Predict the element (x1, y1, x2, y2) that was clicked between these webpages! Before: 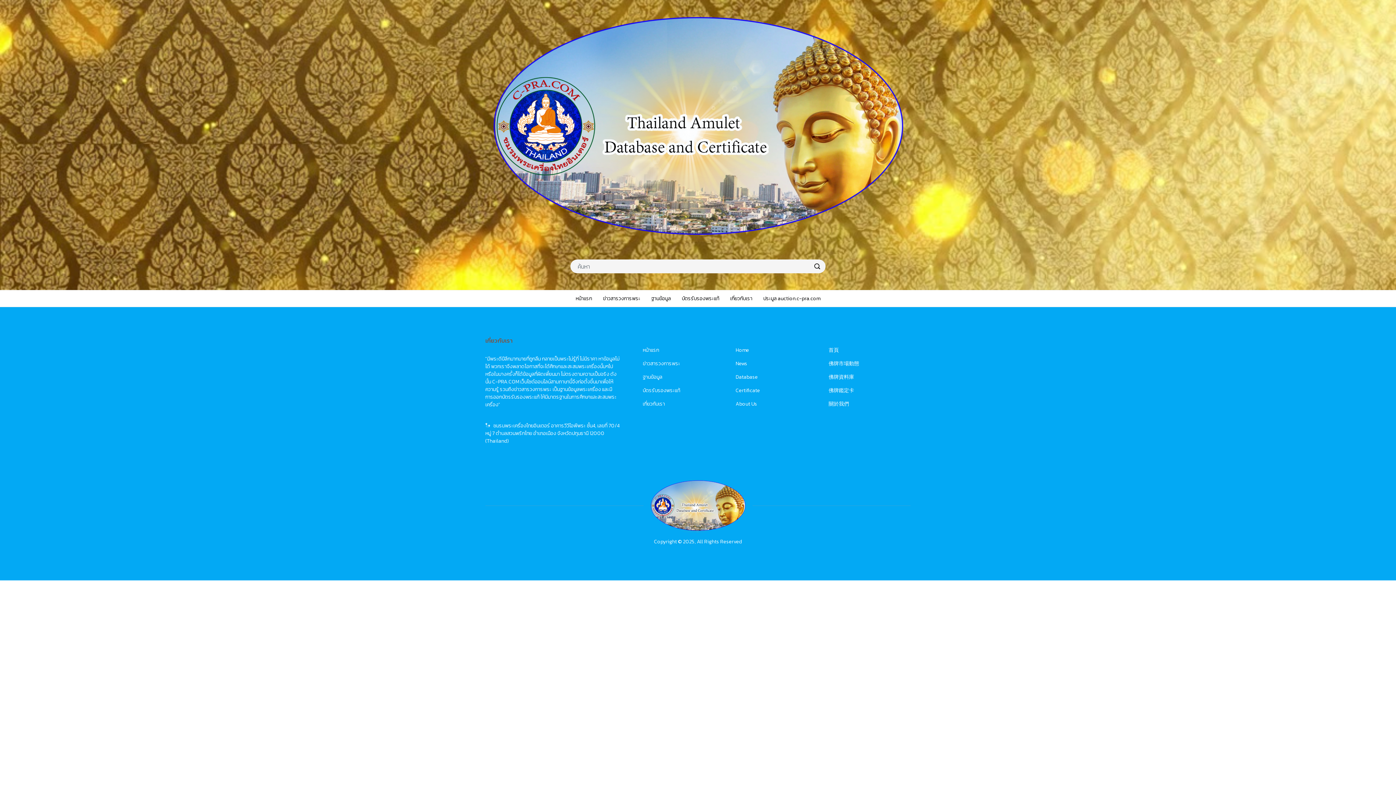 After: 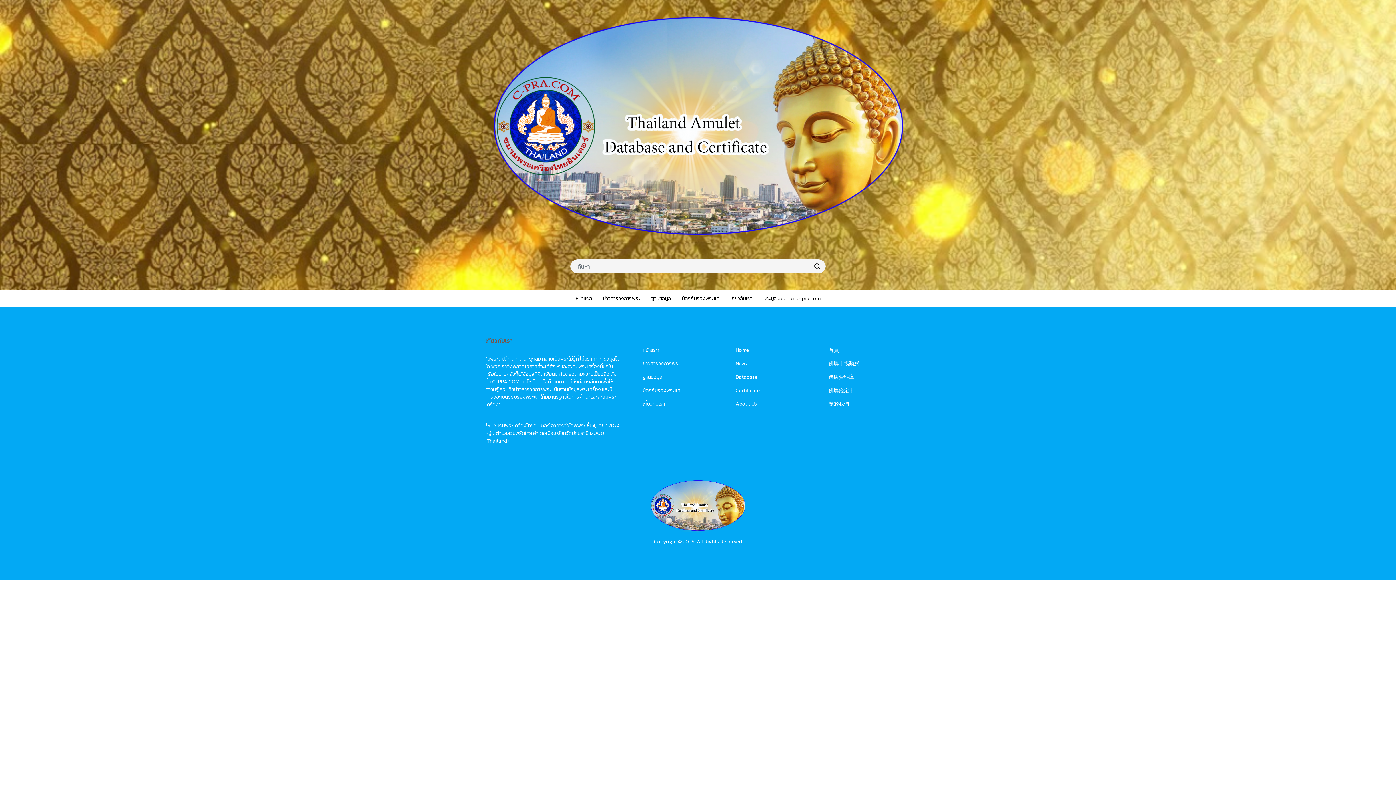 Action: bbox: (735, 373, 758, 381) label: Database